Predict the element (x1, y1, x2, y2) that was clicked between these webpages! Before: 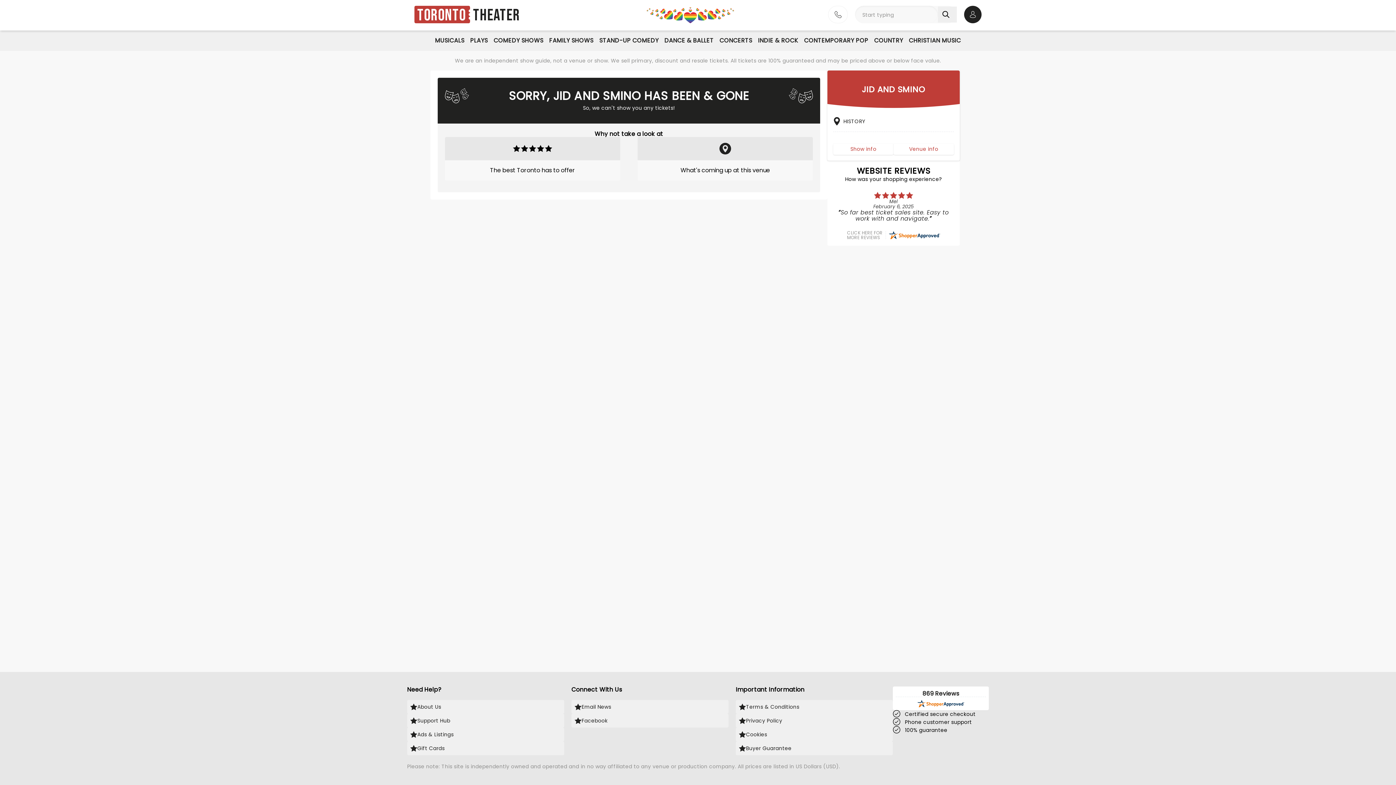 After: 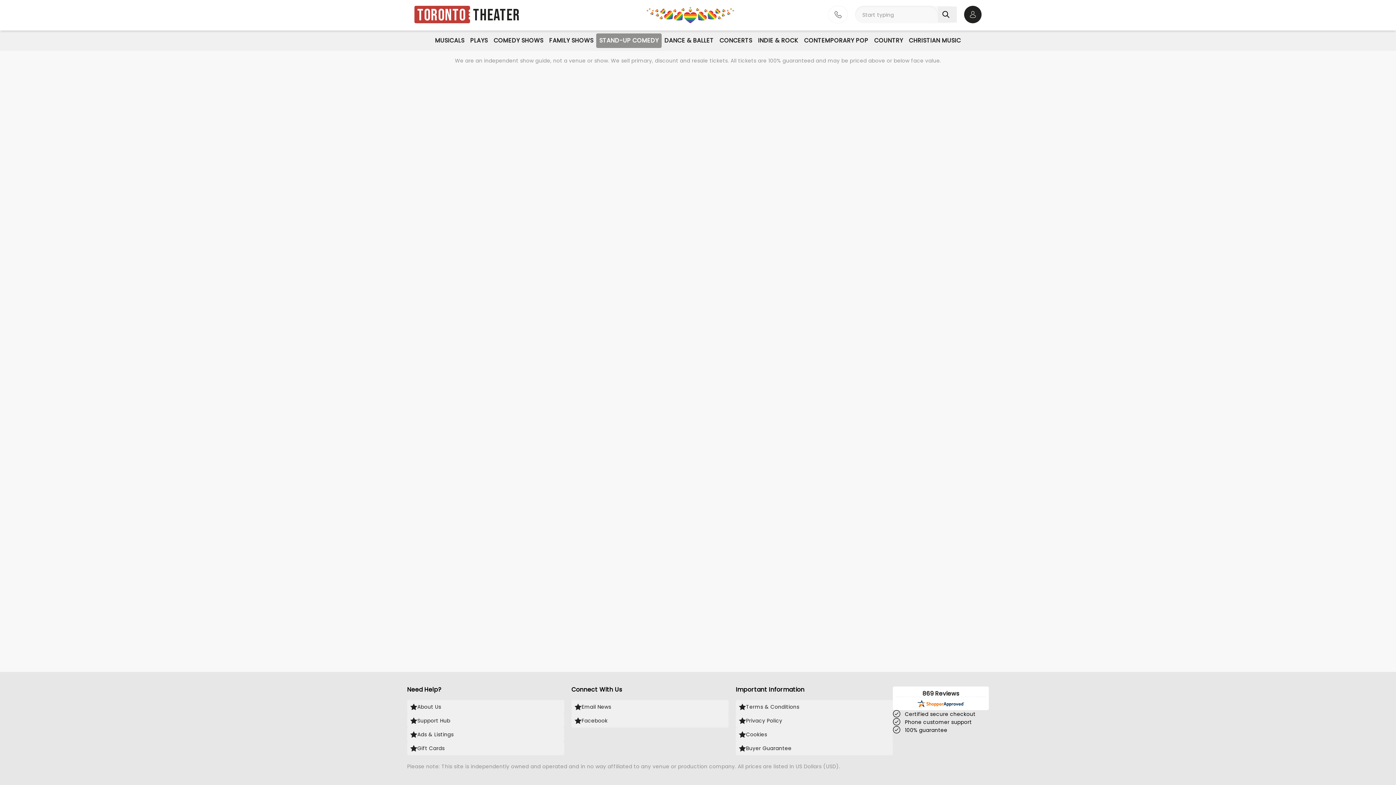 Action: bbox: (596, 33, 661, 48) label: STAND-UP COMEDY